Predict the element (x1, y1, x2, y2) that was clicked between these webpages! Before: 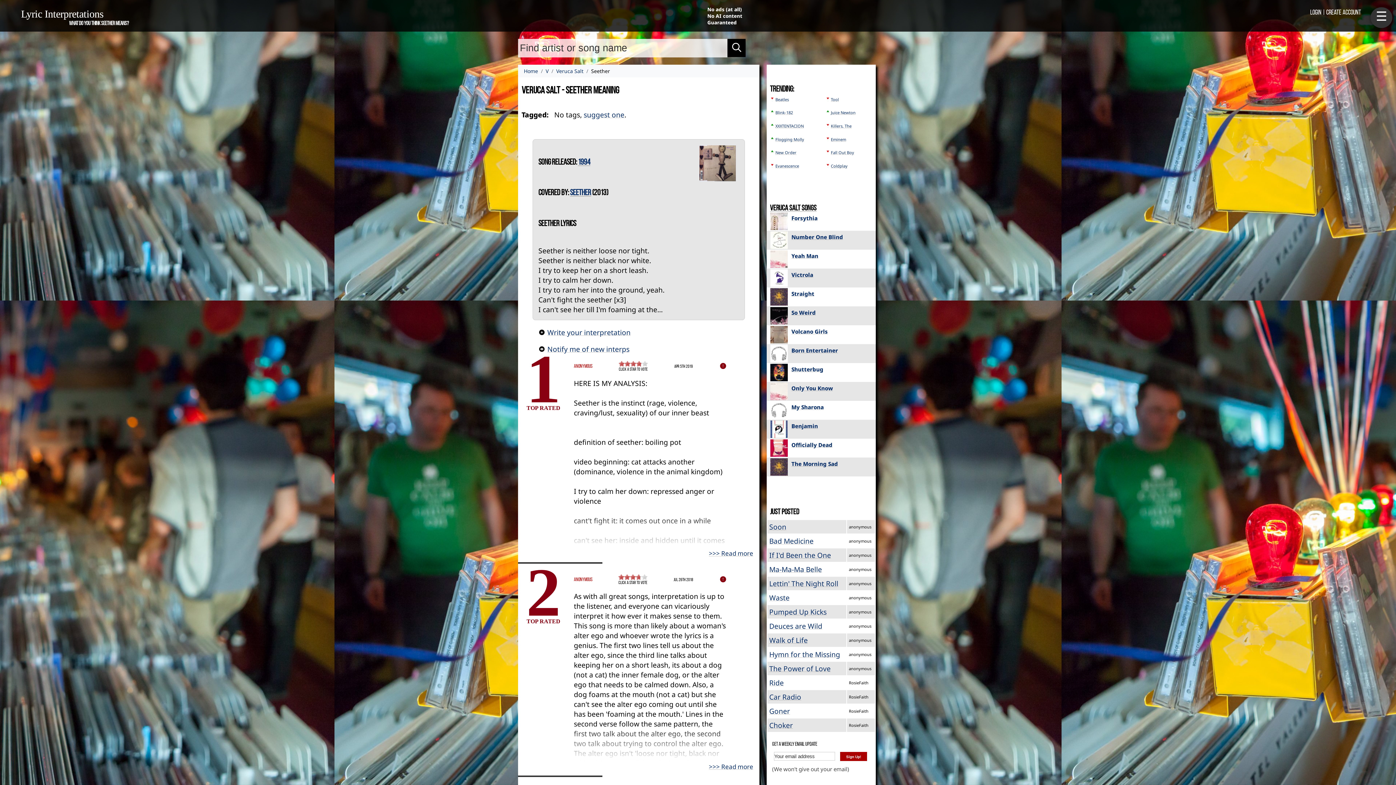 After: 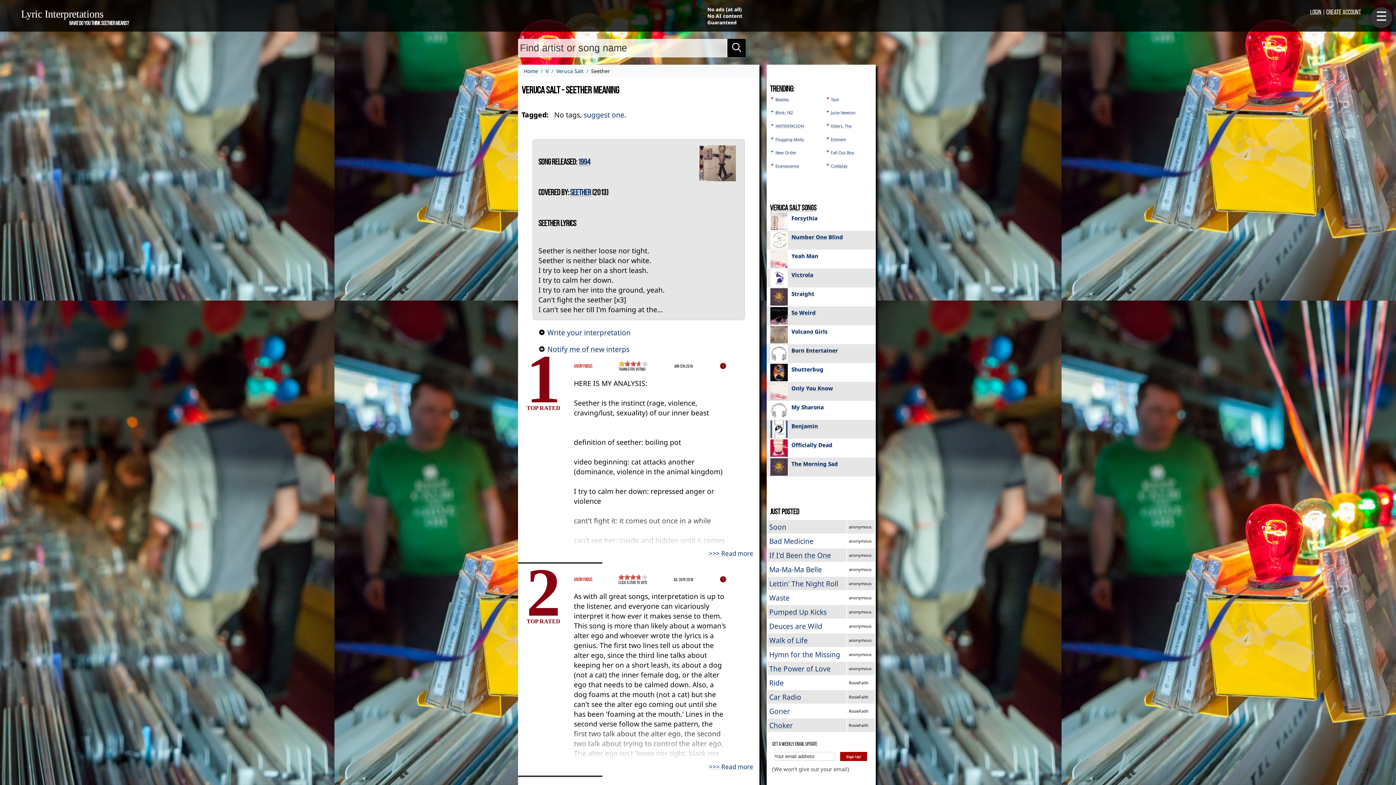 Action: label: 1 bbox: (619, 361, 624, 367)